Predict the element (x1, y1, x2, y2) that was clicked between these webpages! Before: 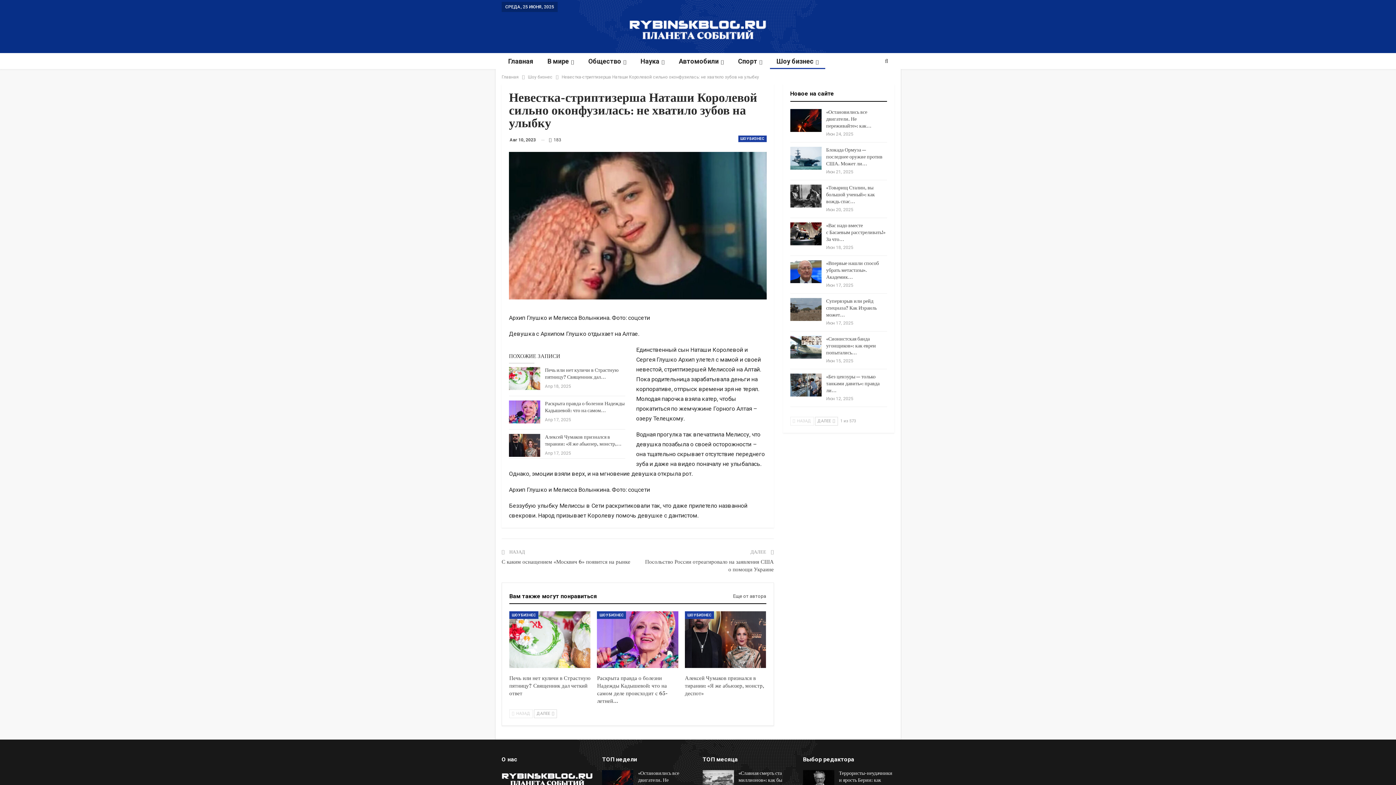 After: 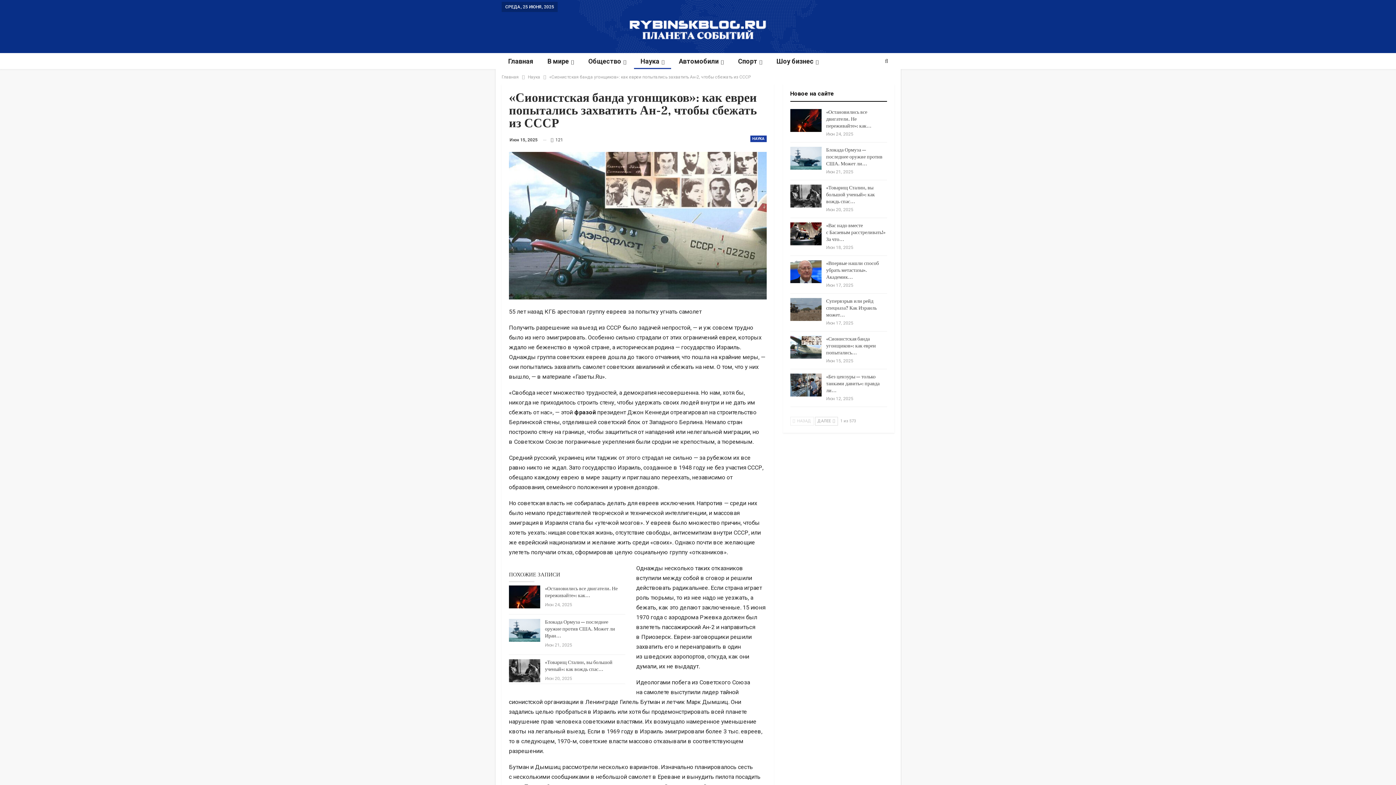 Action: bbox: (790, 335, 821, 358)